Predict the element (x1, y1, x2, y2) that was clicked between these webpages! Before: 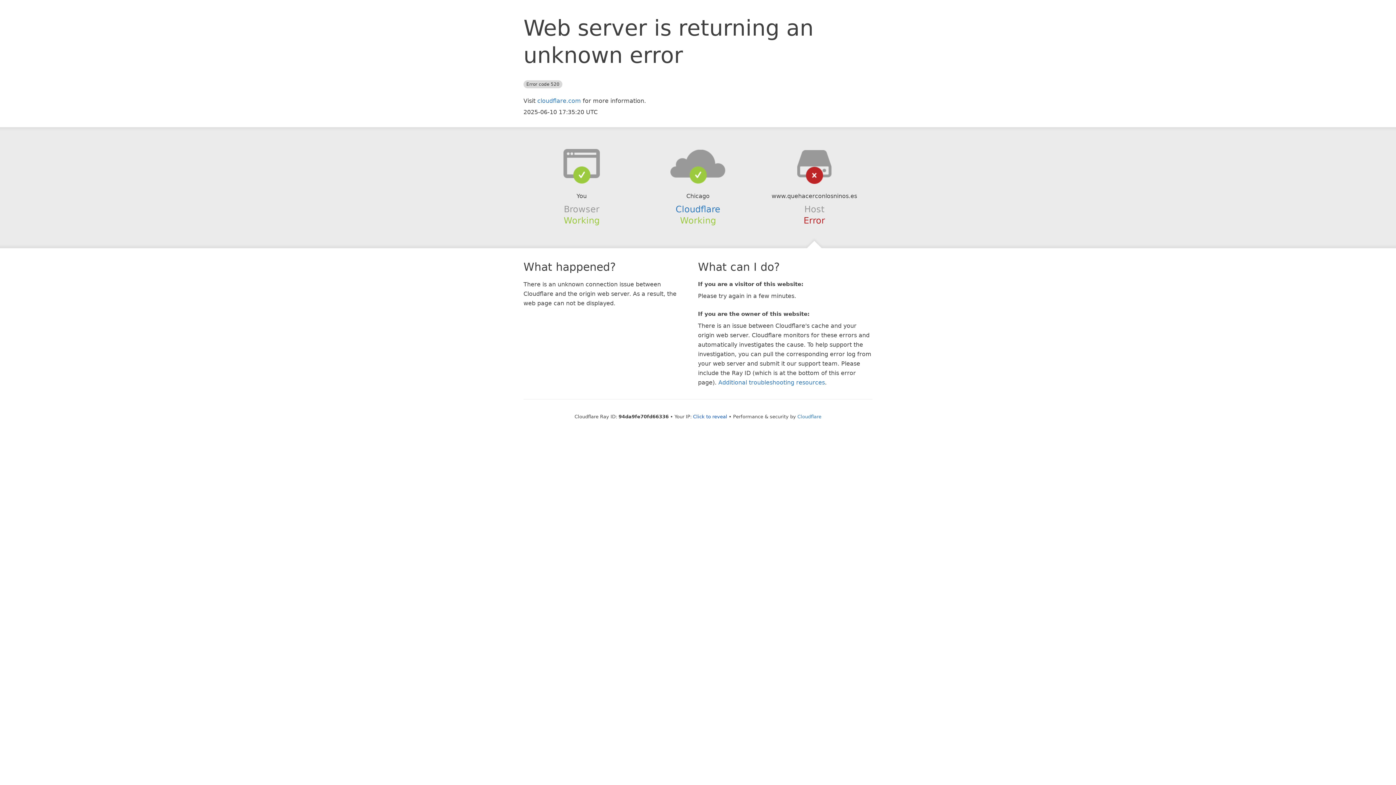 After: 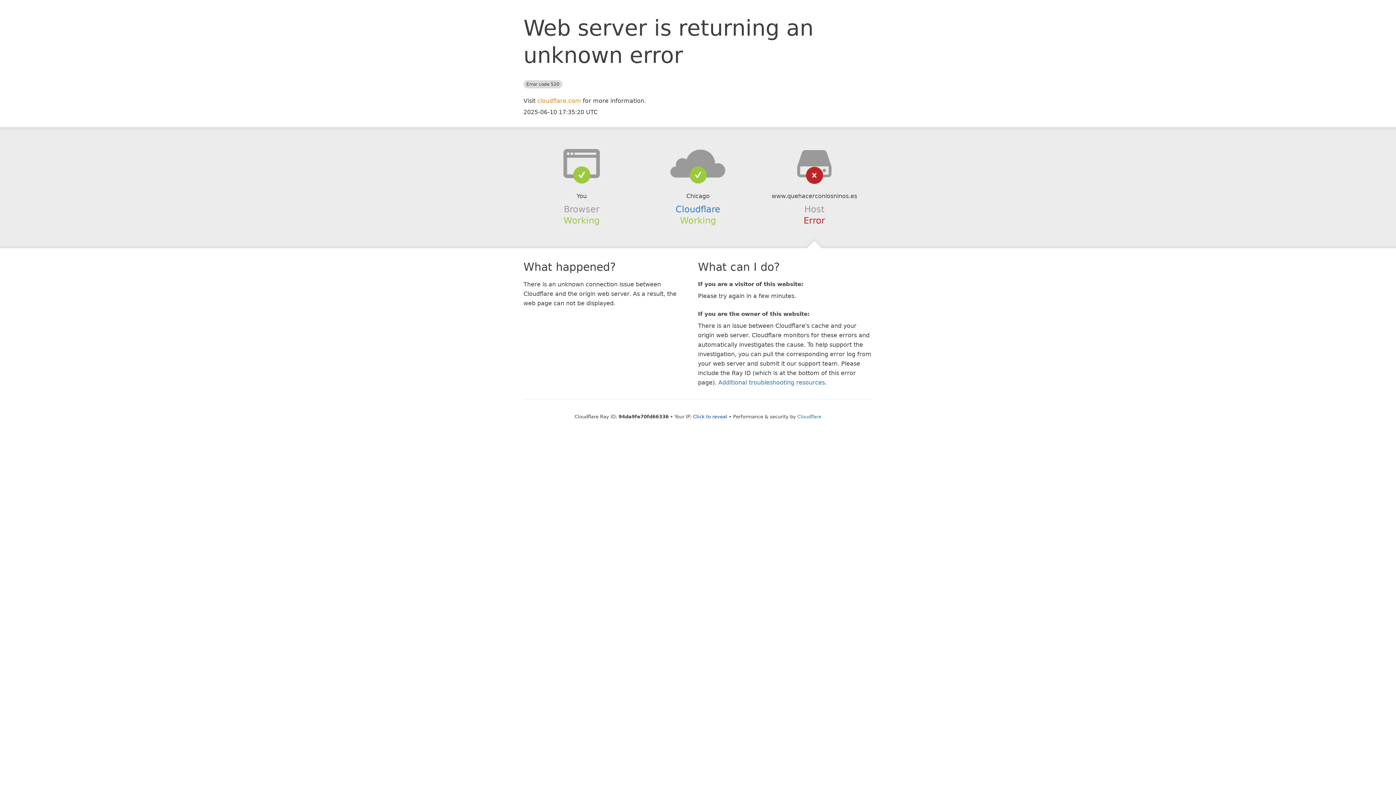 Action: label: cloudflare.com bbox: (537, 97, 581, 104)